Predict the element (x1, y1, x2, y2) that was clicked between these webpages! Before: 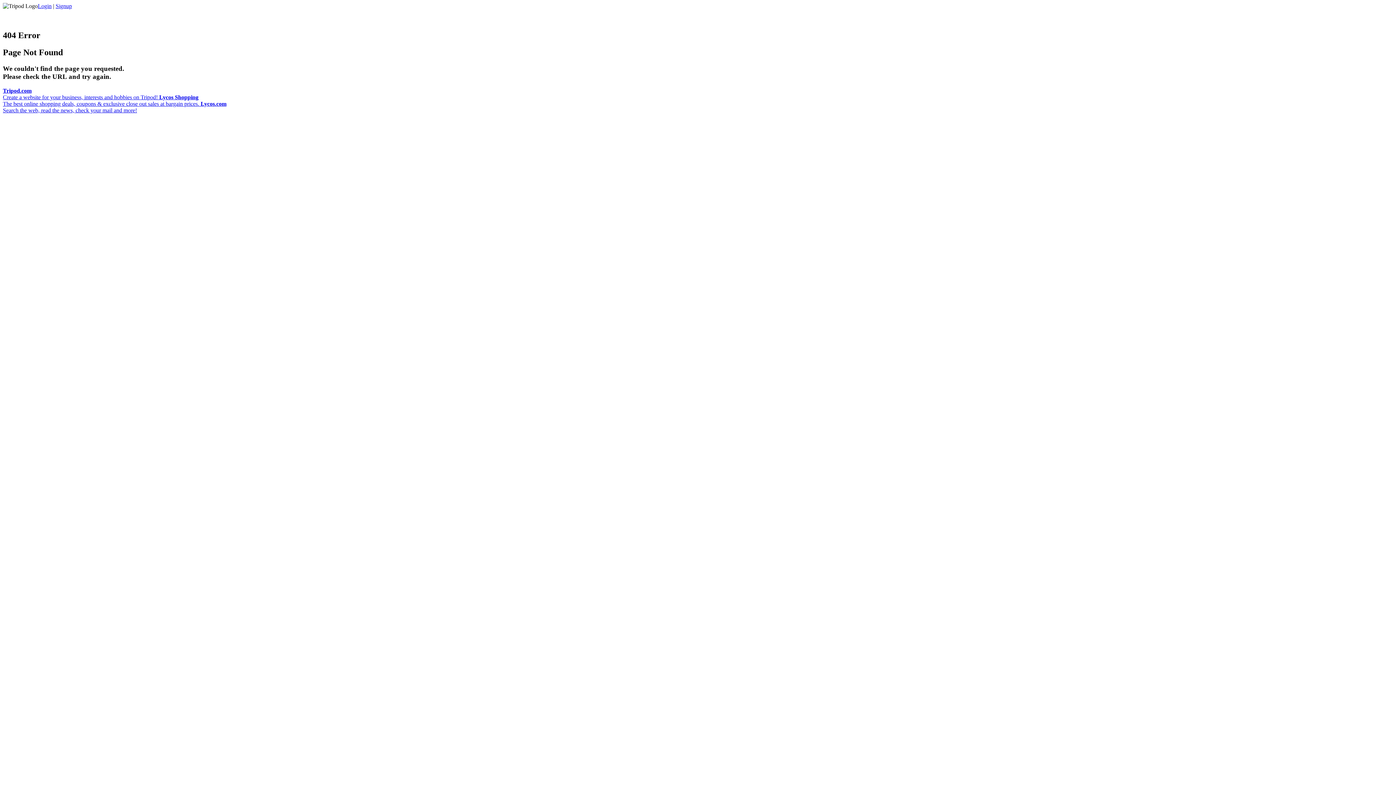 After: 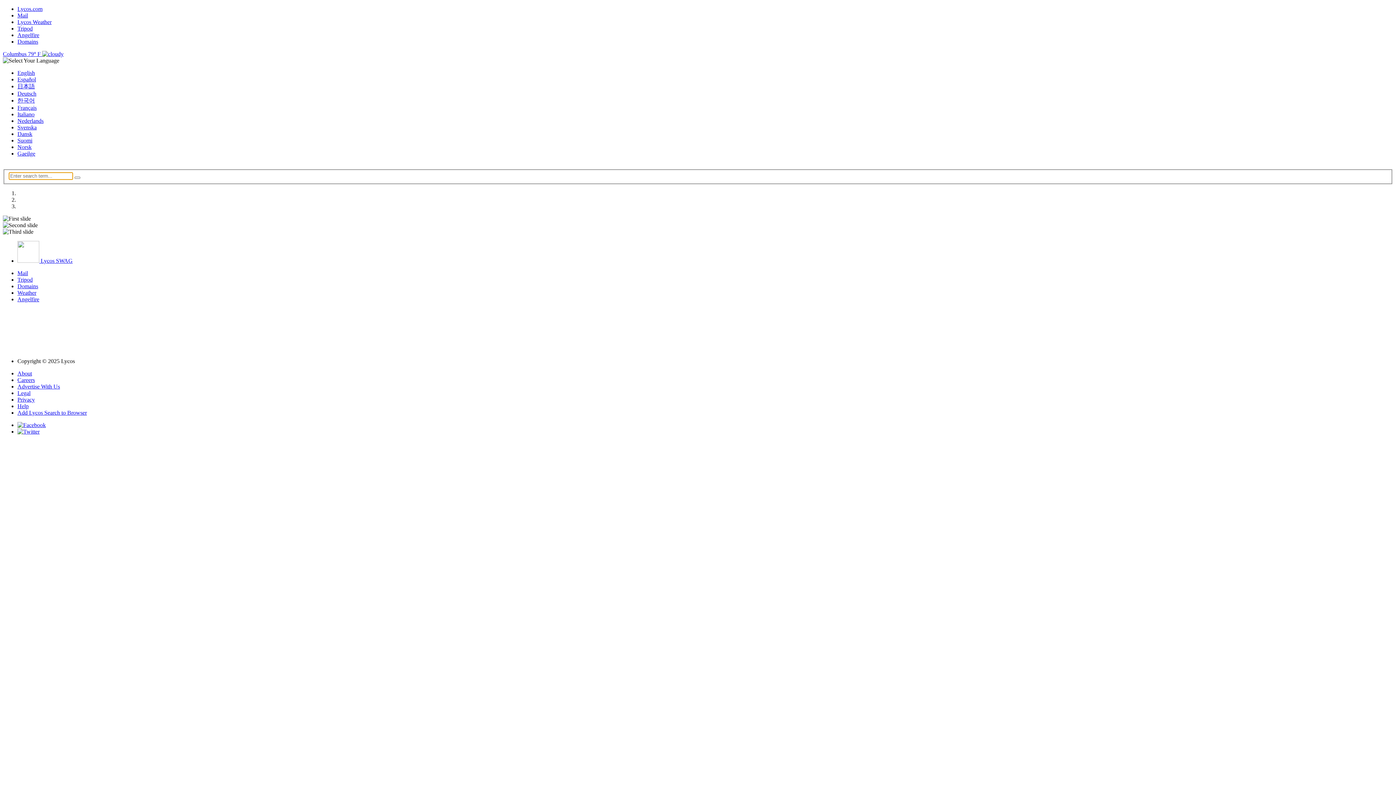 Action: bbox: (2, 94, 200, 106) label: Lycos Shopping
The best online shopping deals, coupons & exclusive close out sales at bargain prices. 